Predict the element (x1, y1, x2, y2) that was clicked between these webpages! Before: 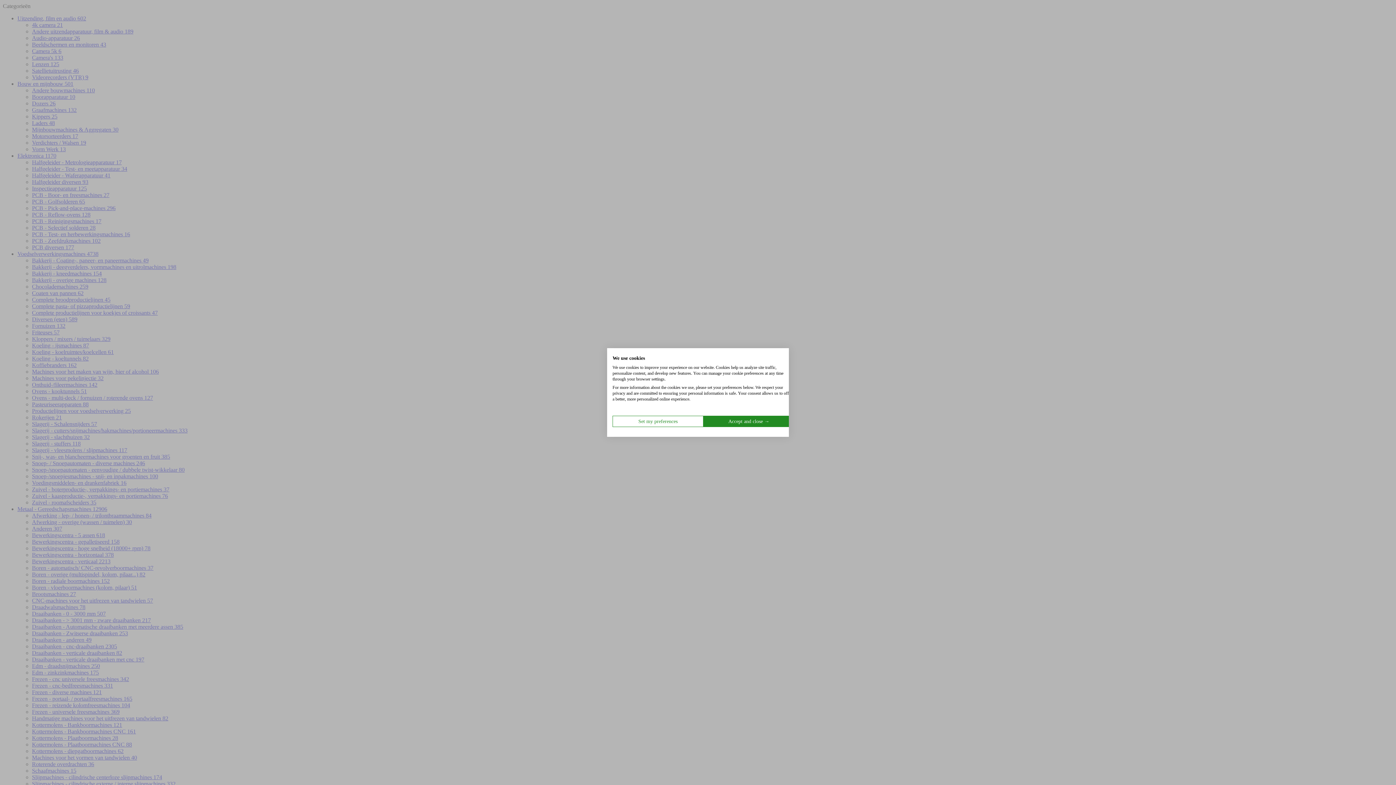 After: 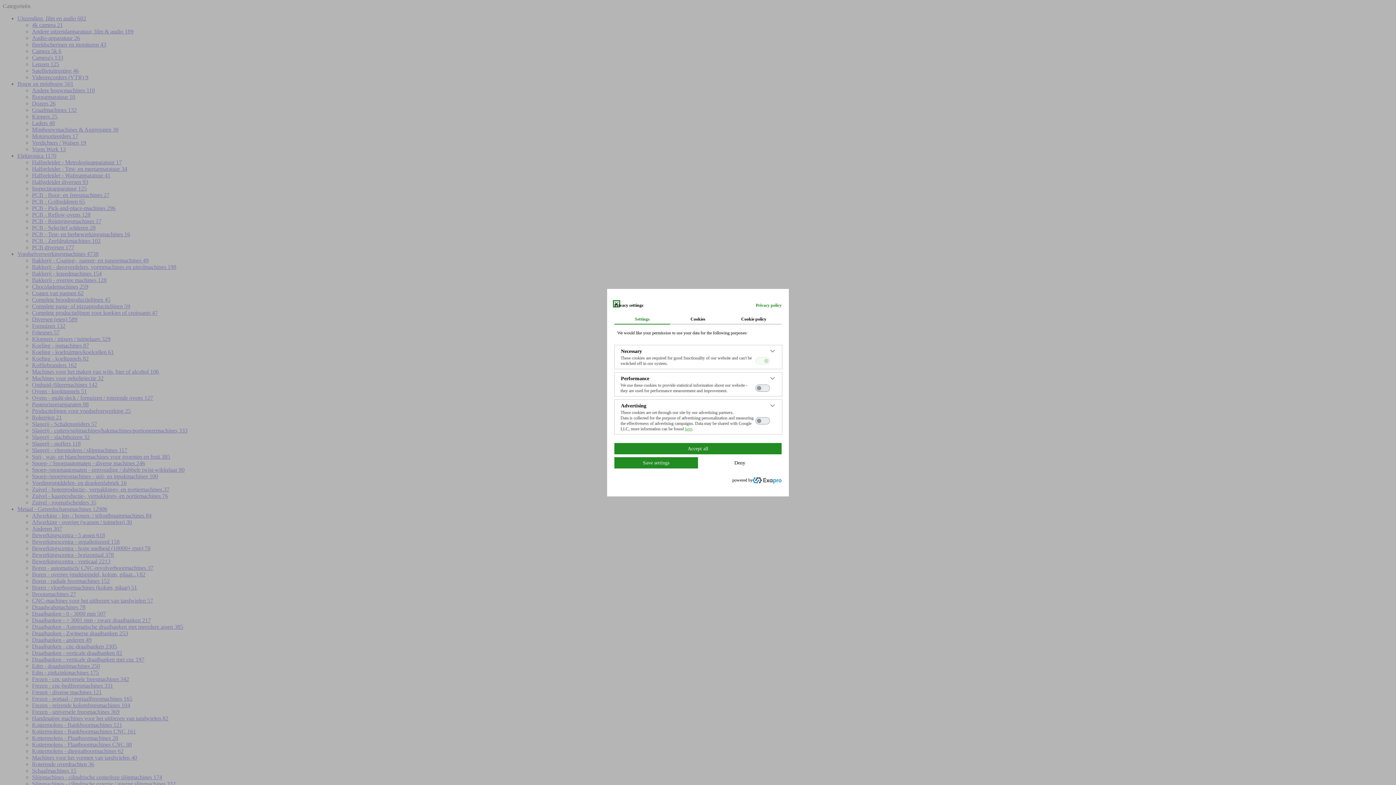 Action: bbox: (612, 416, 703, 427) label: Adjust cookie preferences